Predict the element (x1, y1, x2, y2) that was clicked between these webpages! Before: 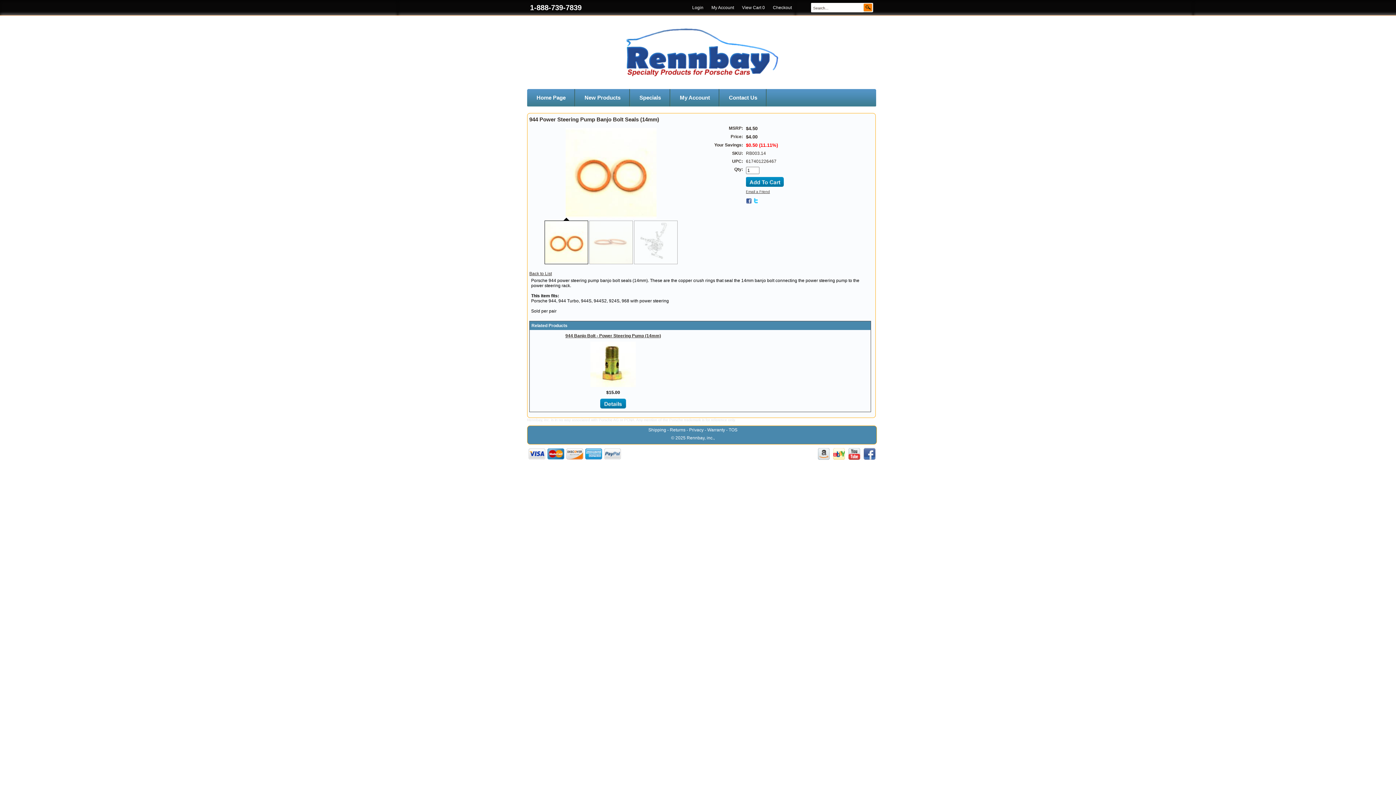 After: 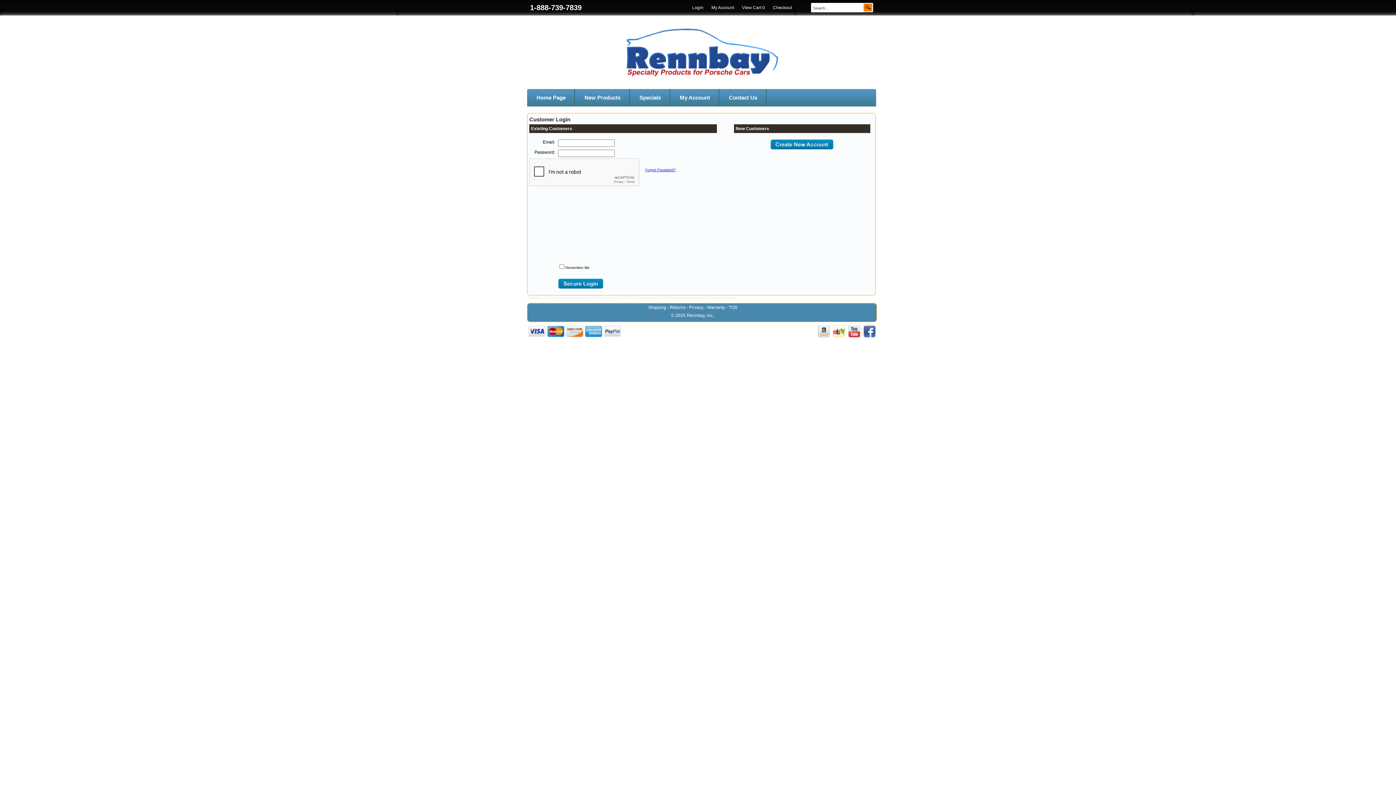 Action: bbox: (670, 89, 719, 106) label: My Account